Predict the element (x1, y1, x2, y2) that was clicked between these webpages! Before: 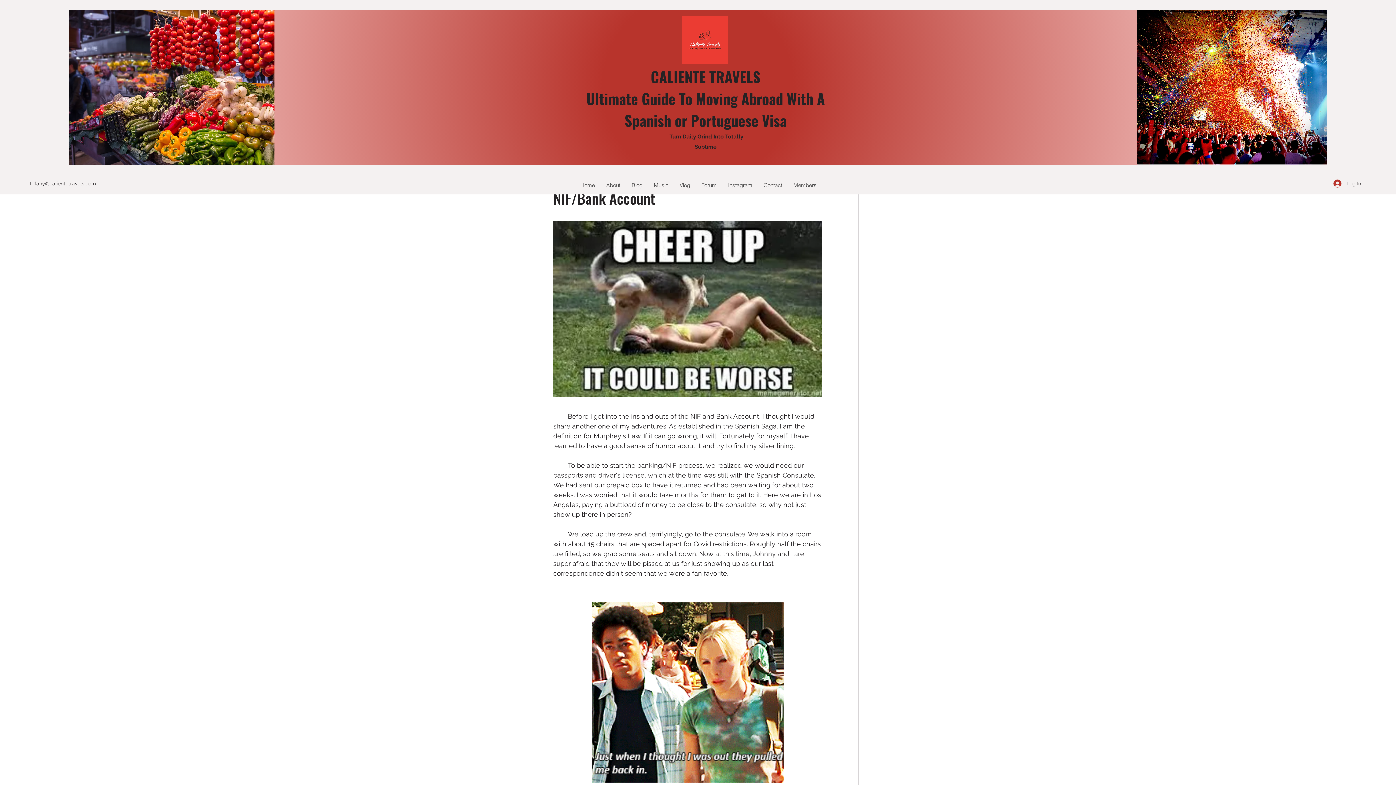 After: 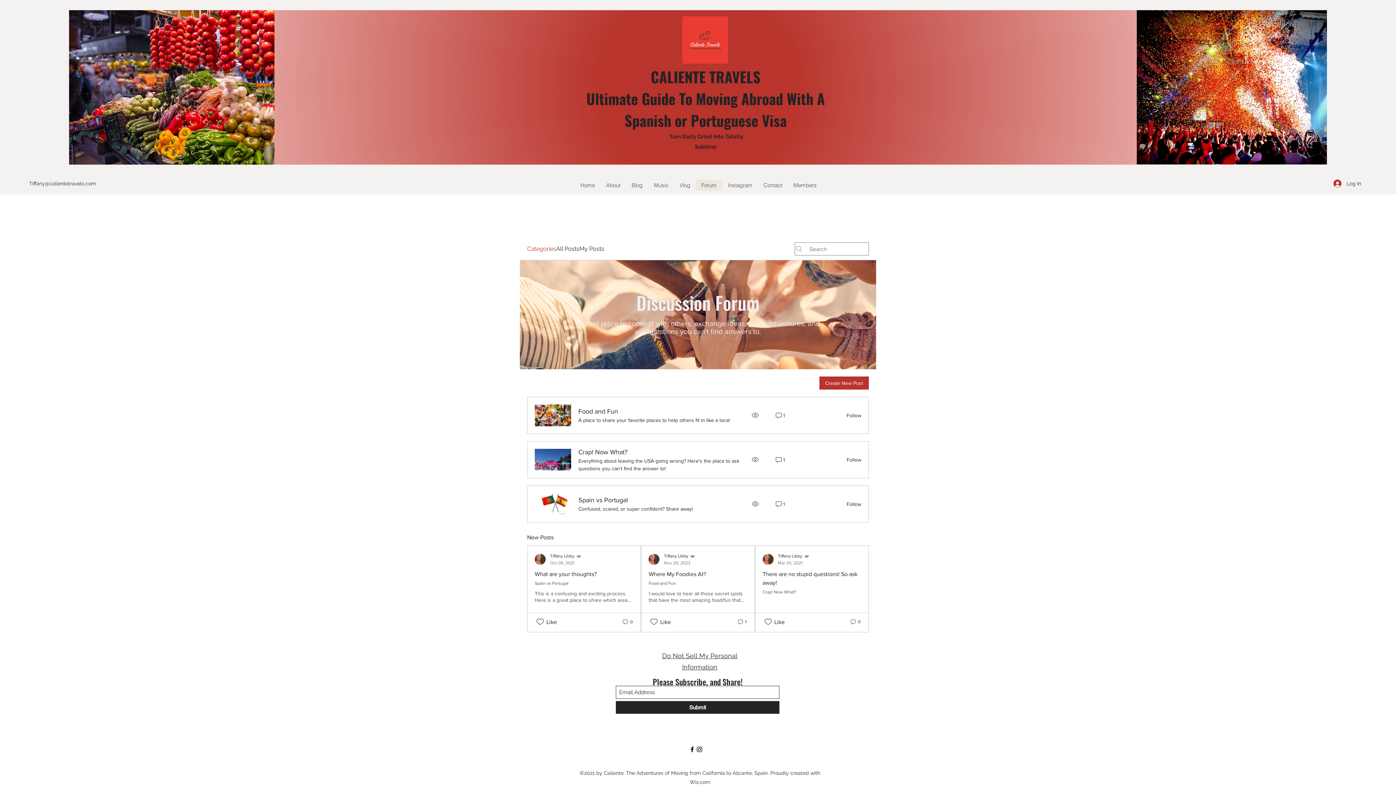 Action: bbox: (695, 180, 722, 190) label: Forum